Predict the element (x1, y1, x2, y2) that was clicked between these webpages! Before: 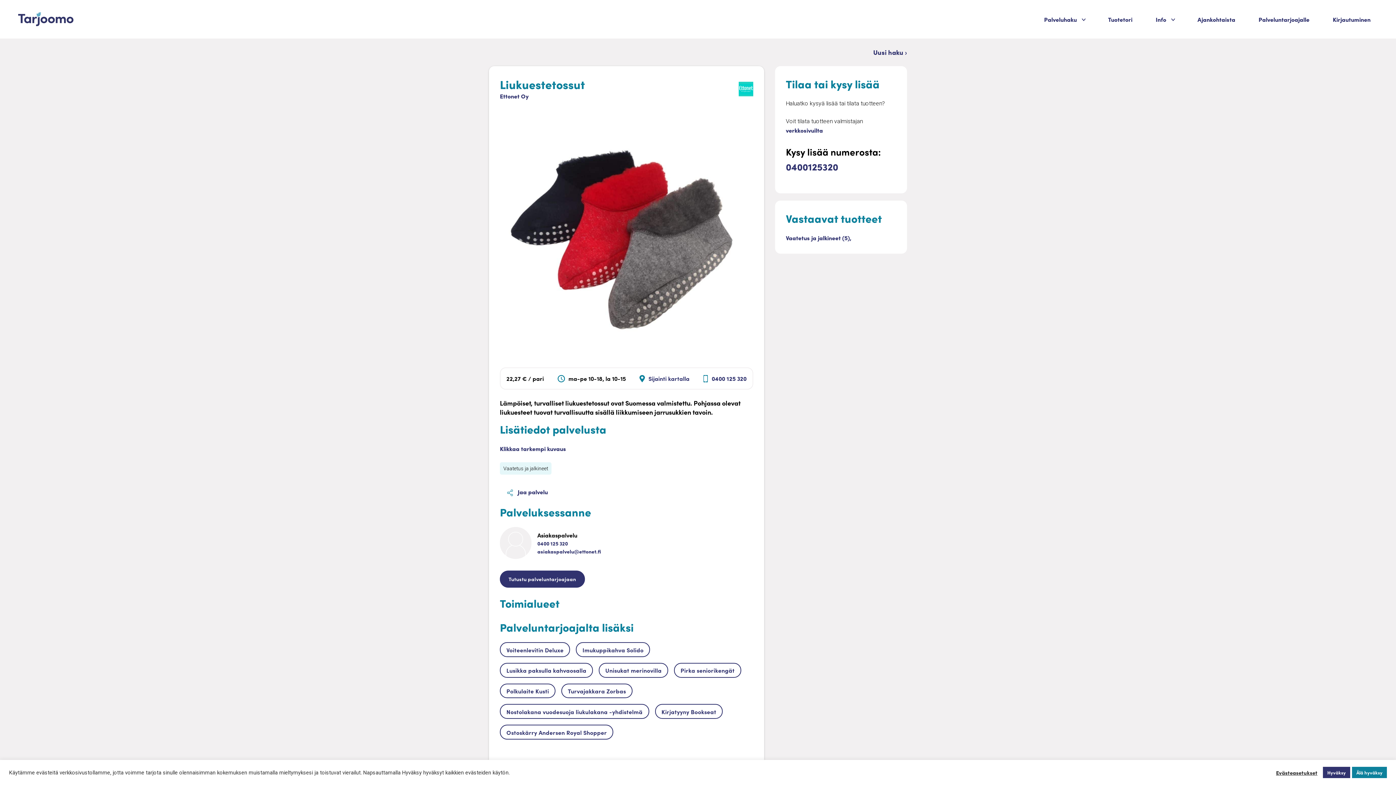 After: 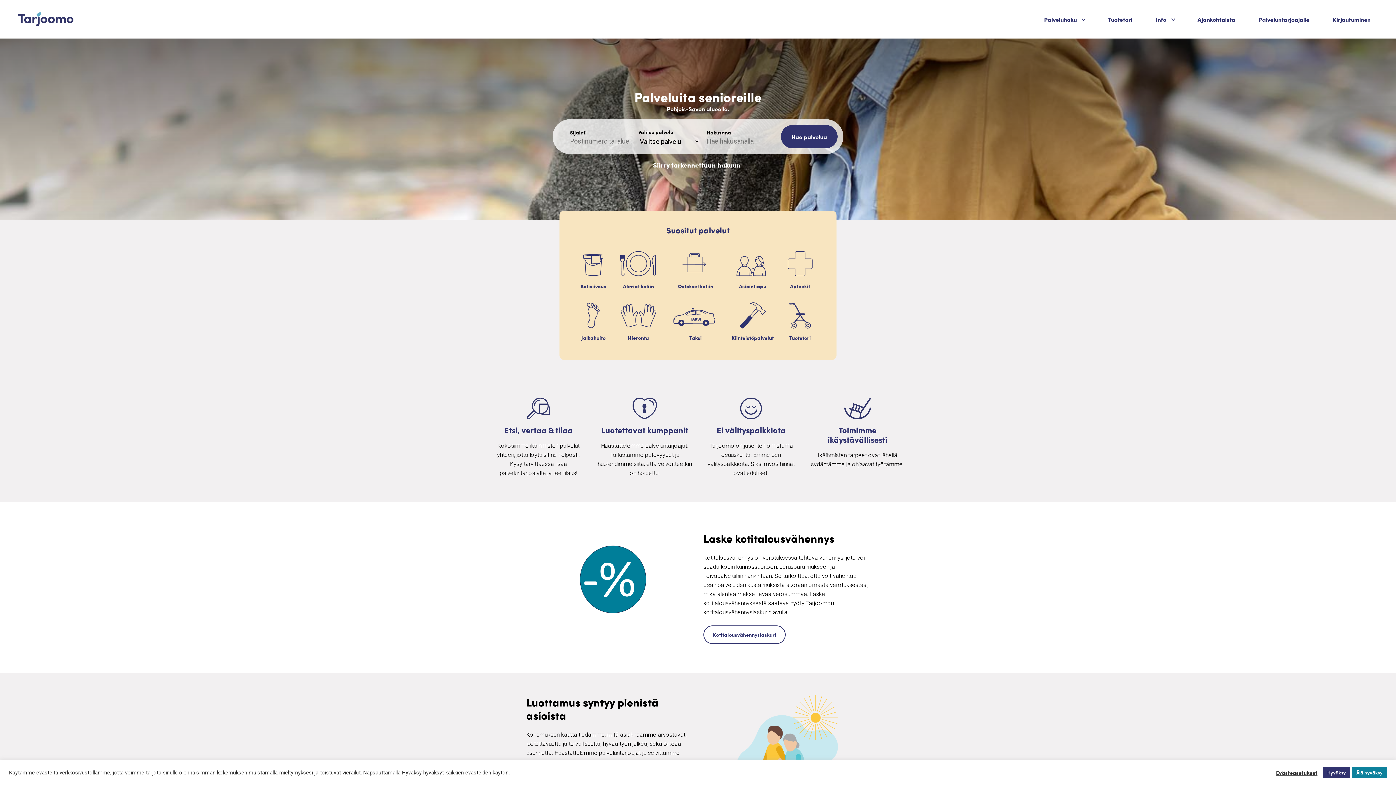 Action: label: Tarjoomo etusivu bbox: (16, 9, 74, 28)